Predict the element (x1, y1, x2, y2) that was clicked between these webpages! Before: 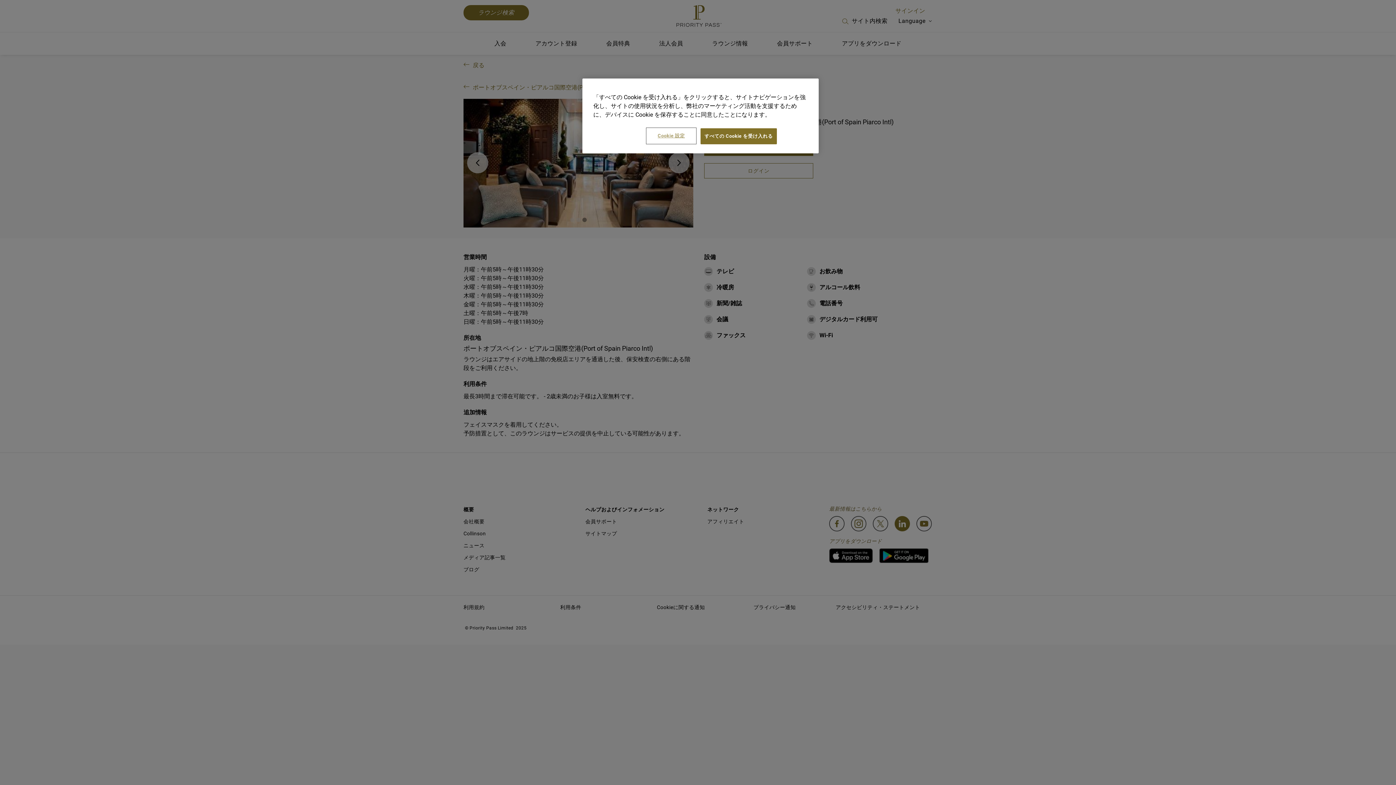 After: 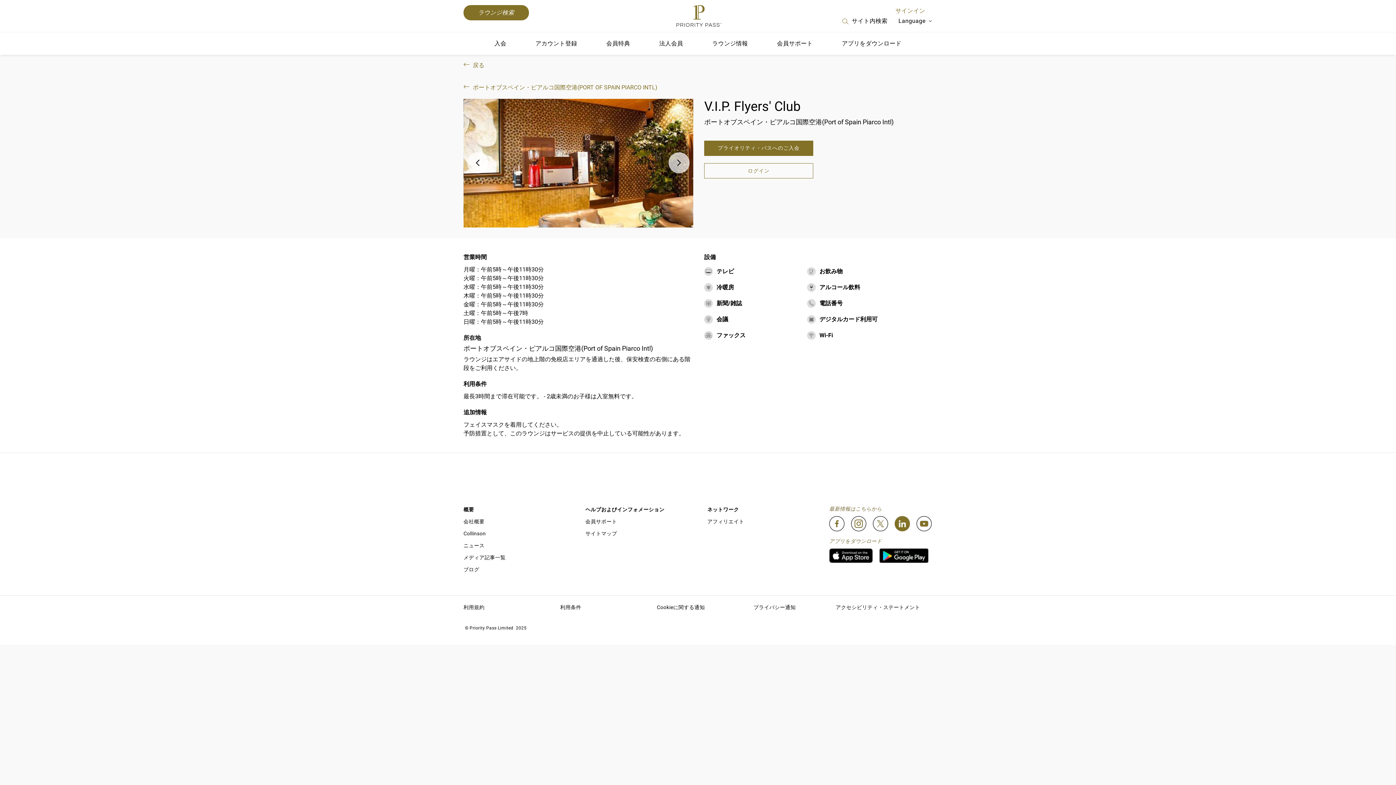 Action: bbox: (700, 128, 776, 144) label: すべての Cookie を受け入れる